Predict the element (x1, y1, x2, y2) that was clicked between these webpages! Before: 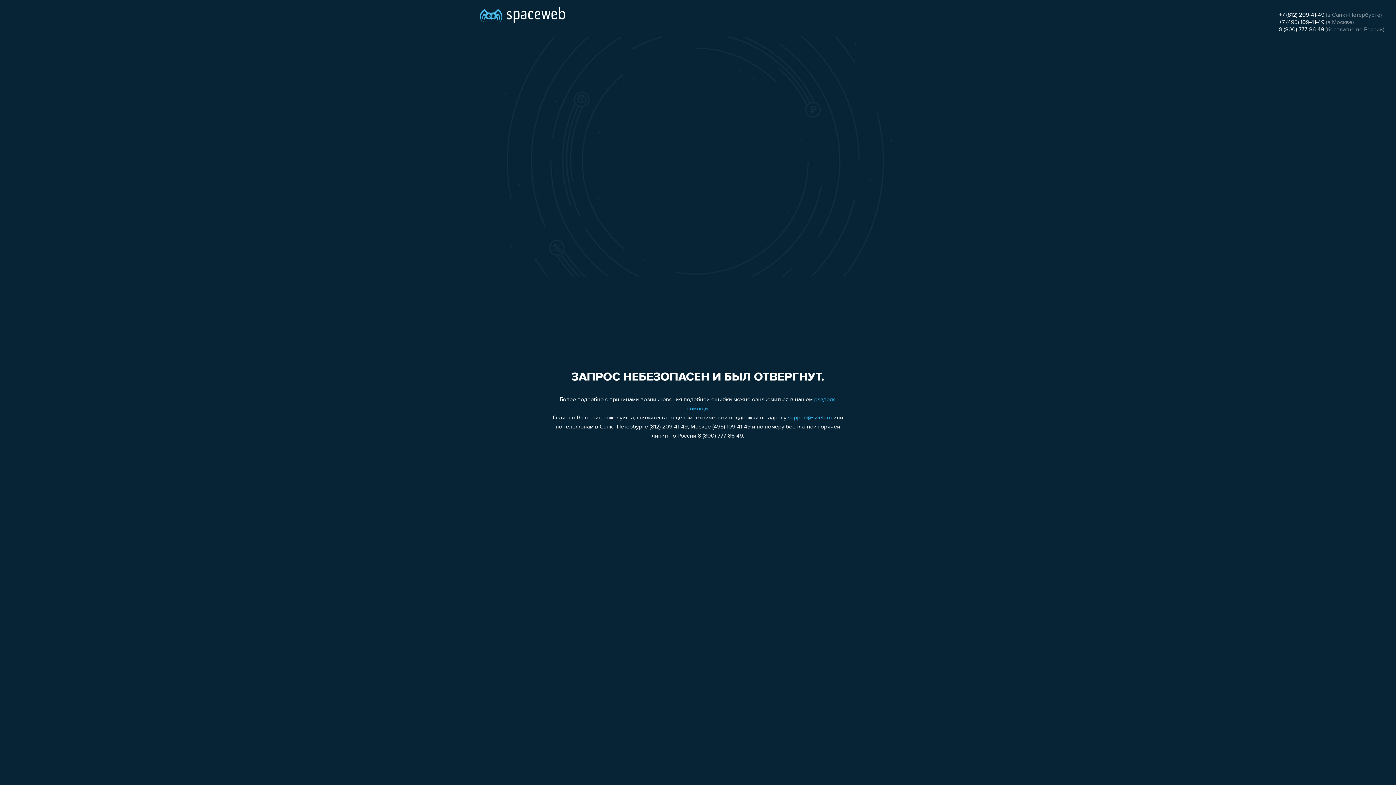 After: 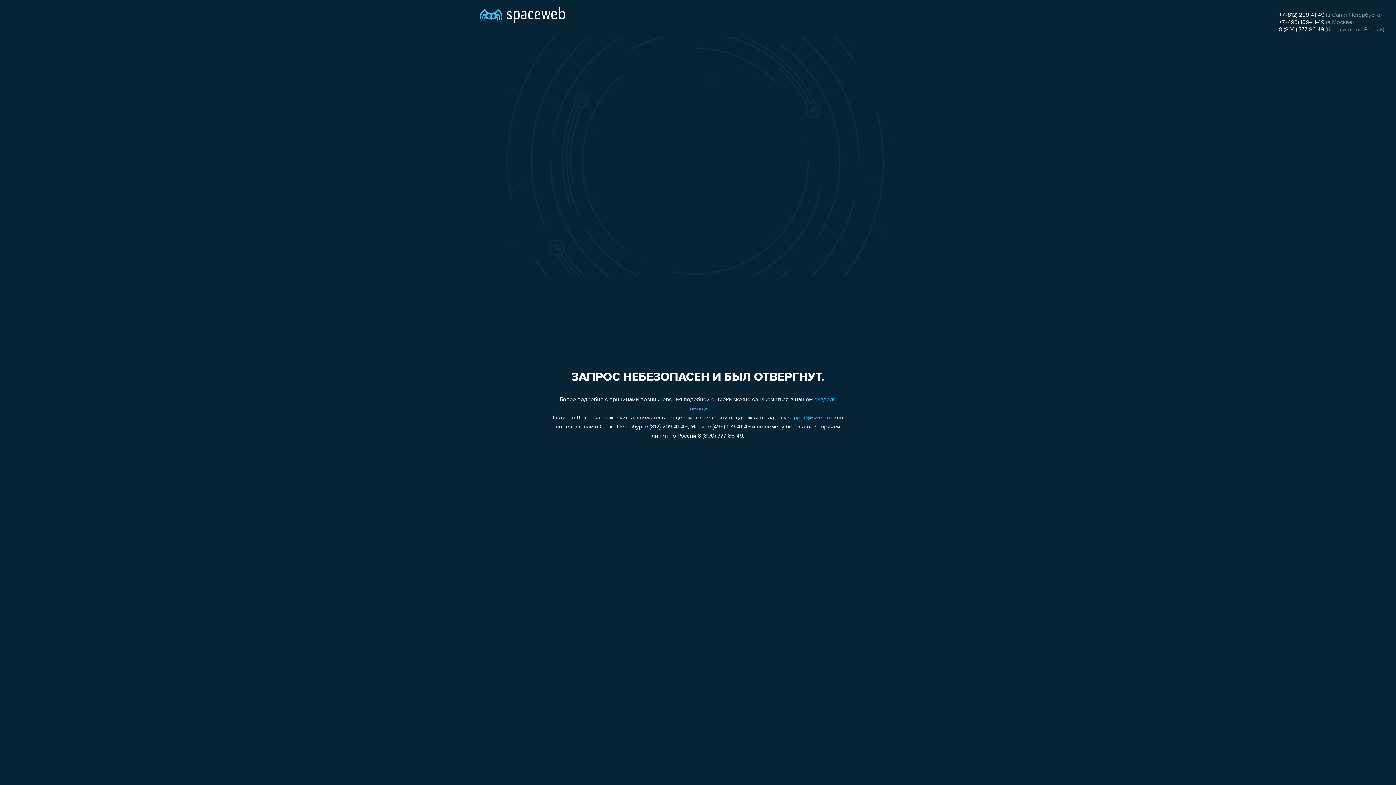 Action: bbox: (1279, 19, 1324, 25) label: +7 (495) 109-41-49